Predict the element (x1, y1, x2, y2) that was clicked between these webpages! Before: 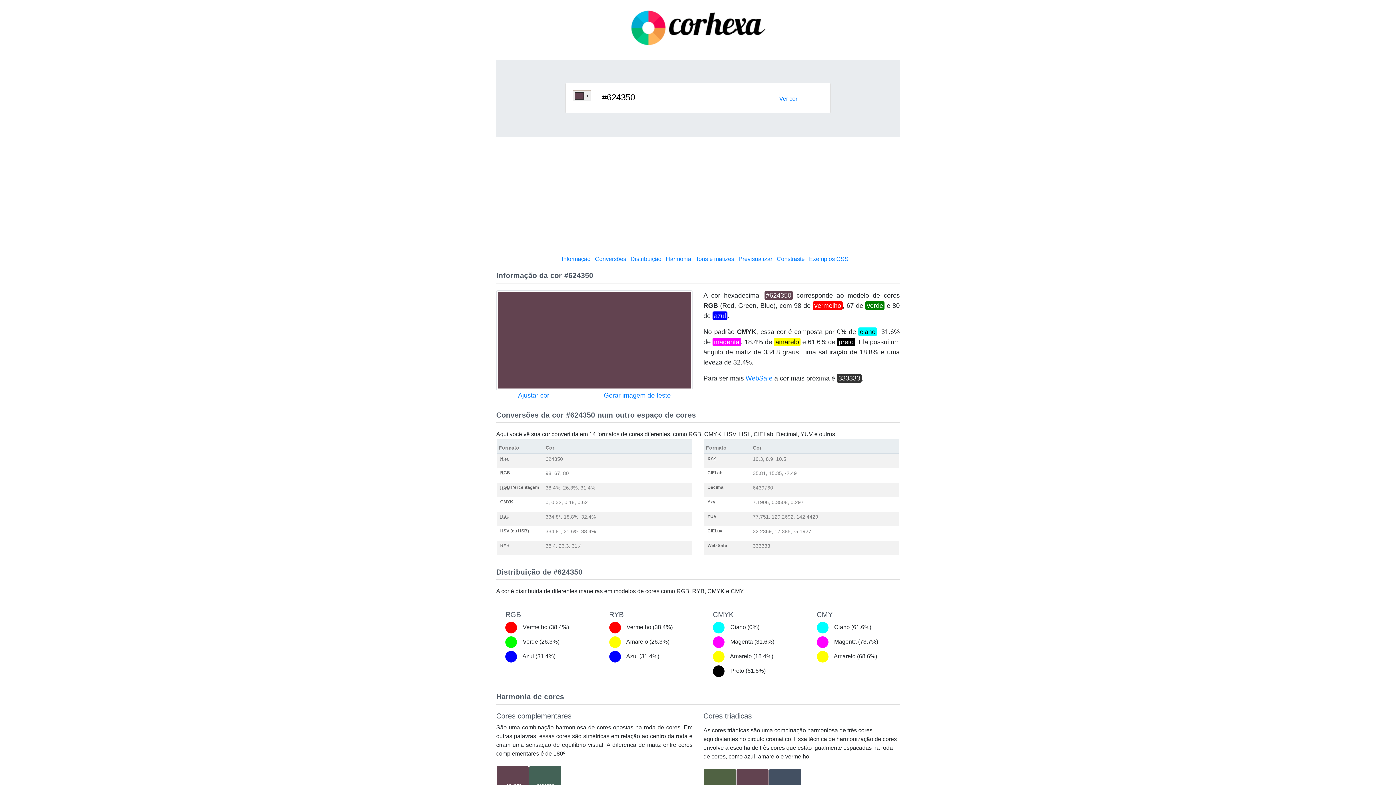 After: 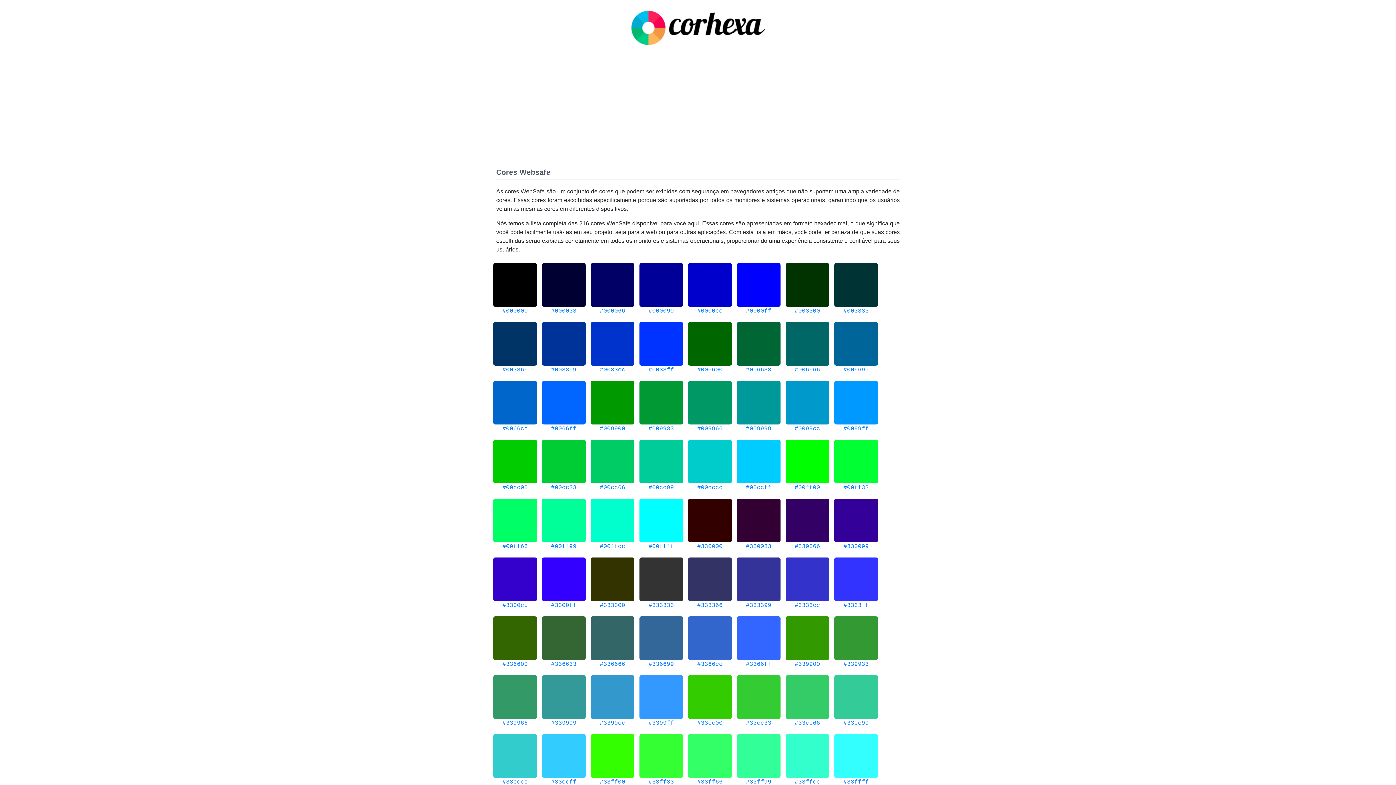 Action: bbox: (745, 374, 772, 382) label: WebSafe